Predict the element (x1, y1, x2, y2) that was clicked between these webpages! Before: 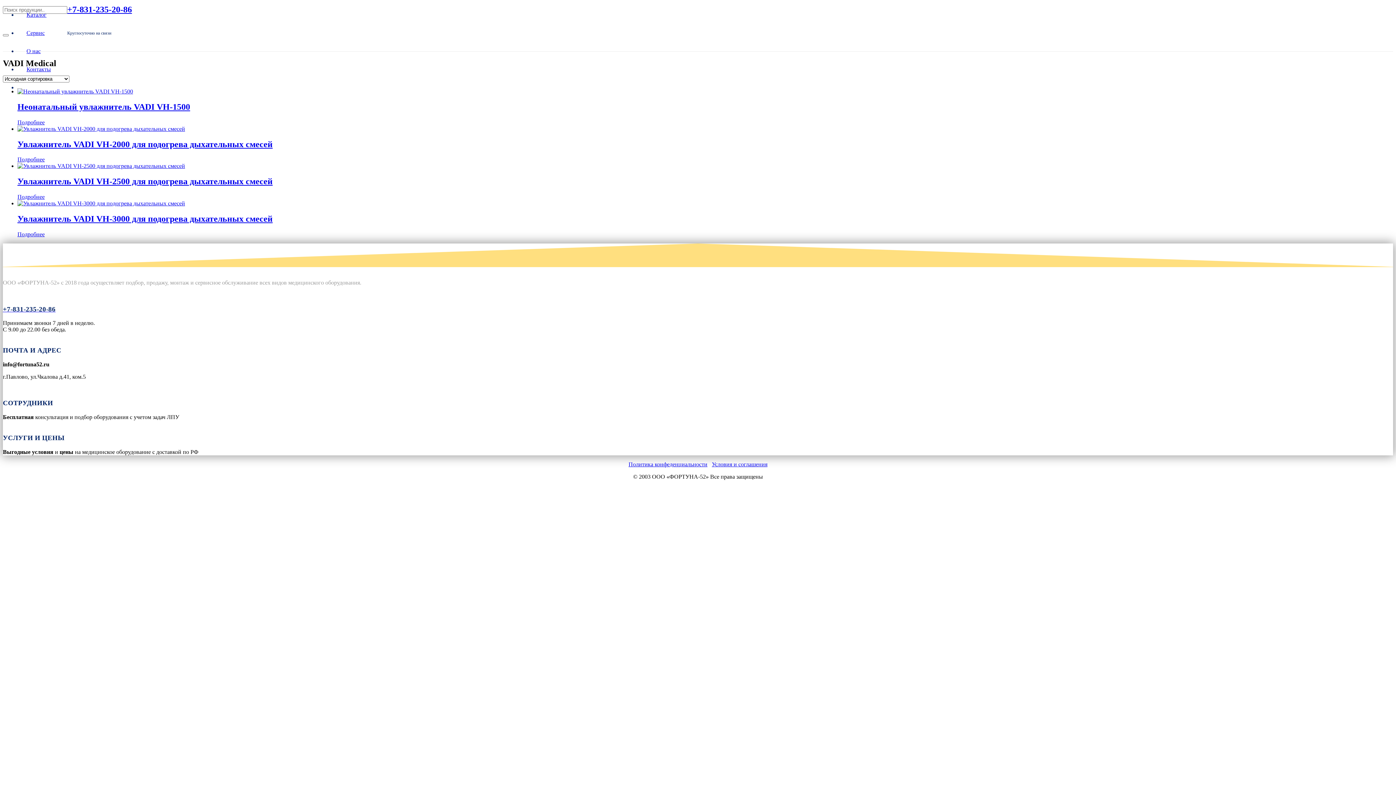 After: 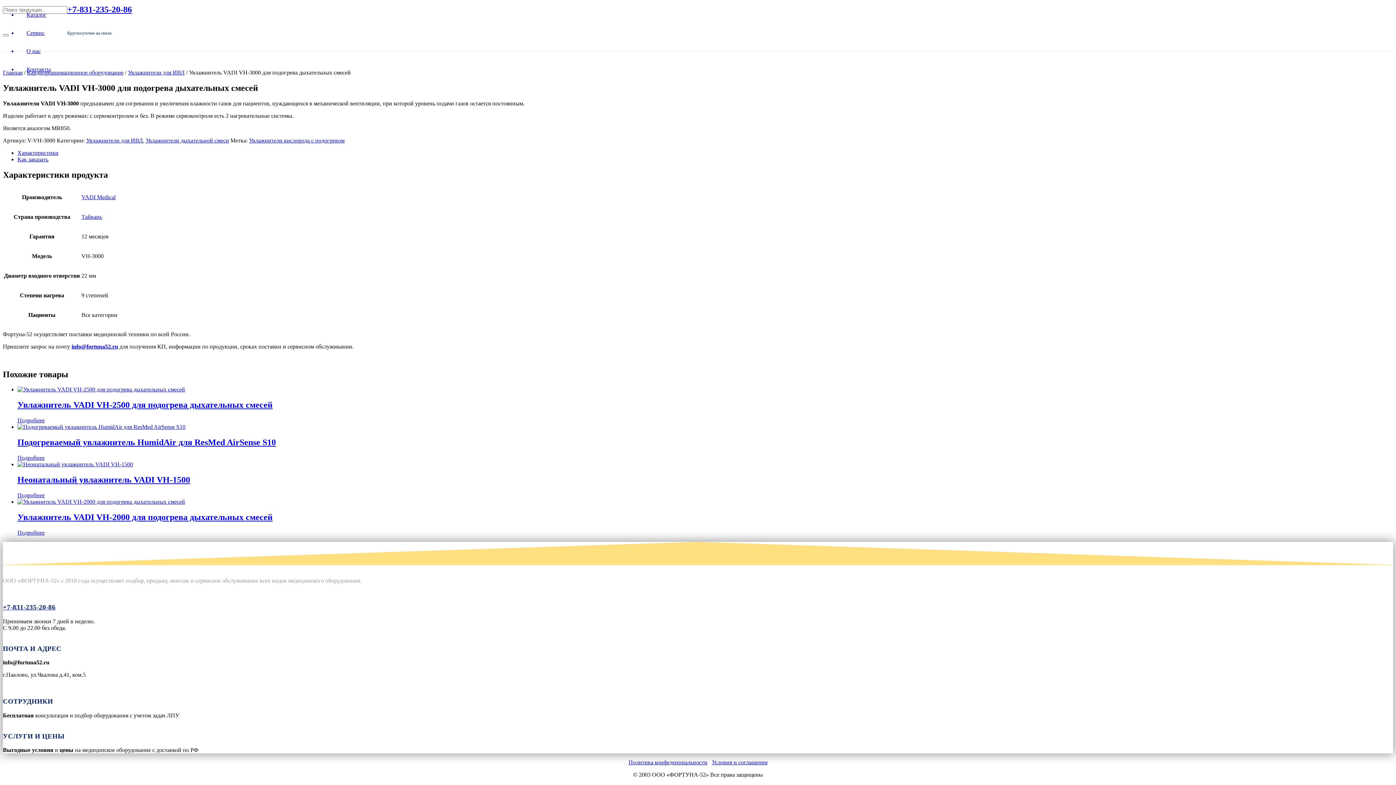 Action: bbox: (17, 231, 44, 237) label: Прочитайте больше о “Увлажнитель VADI VH-3000 для подогрева дыхательных смесей”